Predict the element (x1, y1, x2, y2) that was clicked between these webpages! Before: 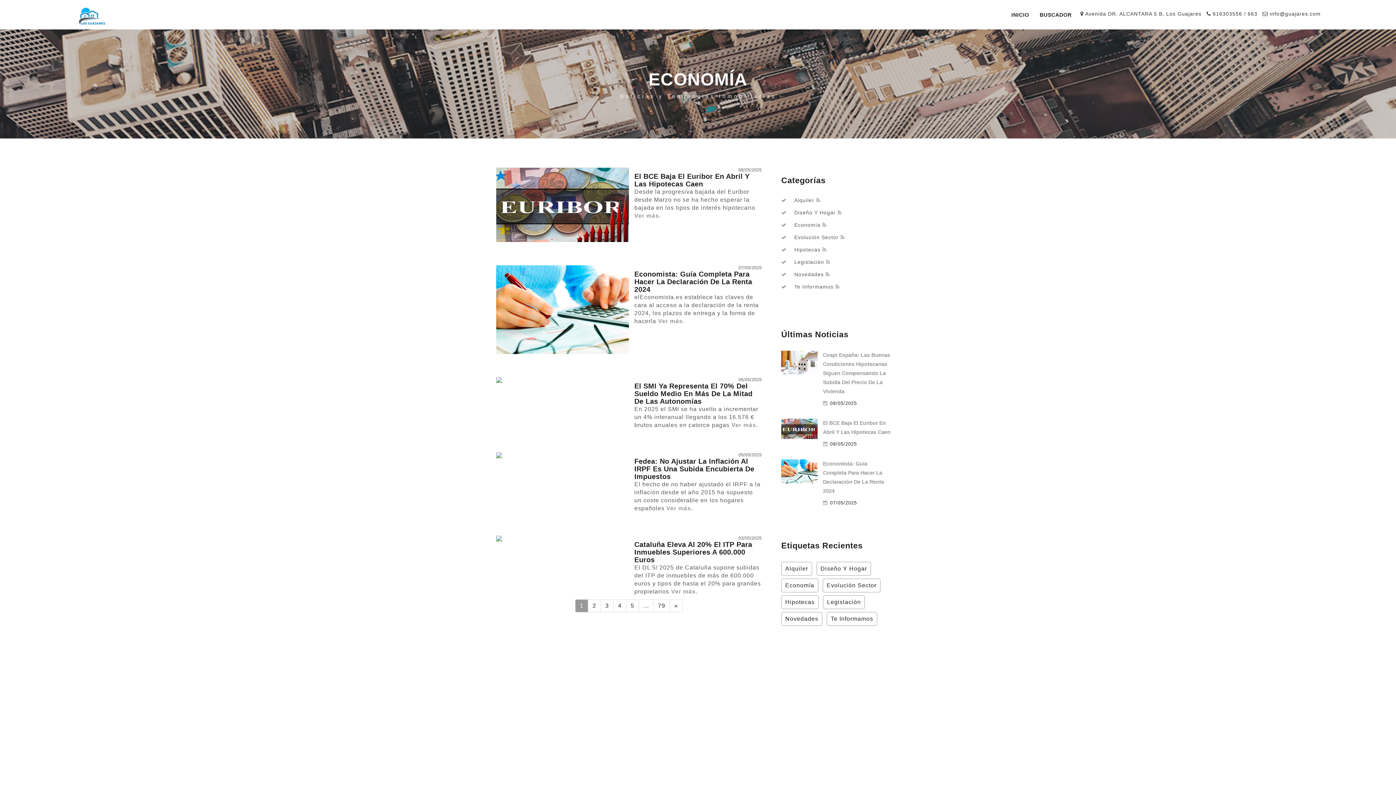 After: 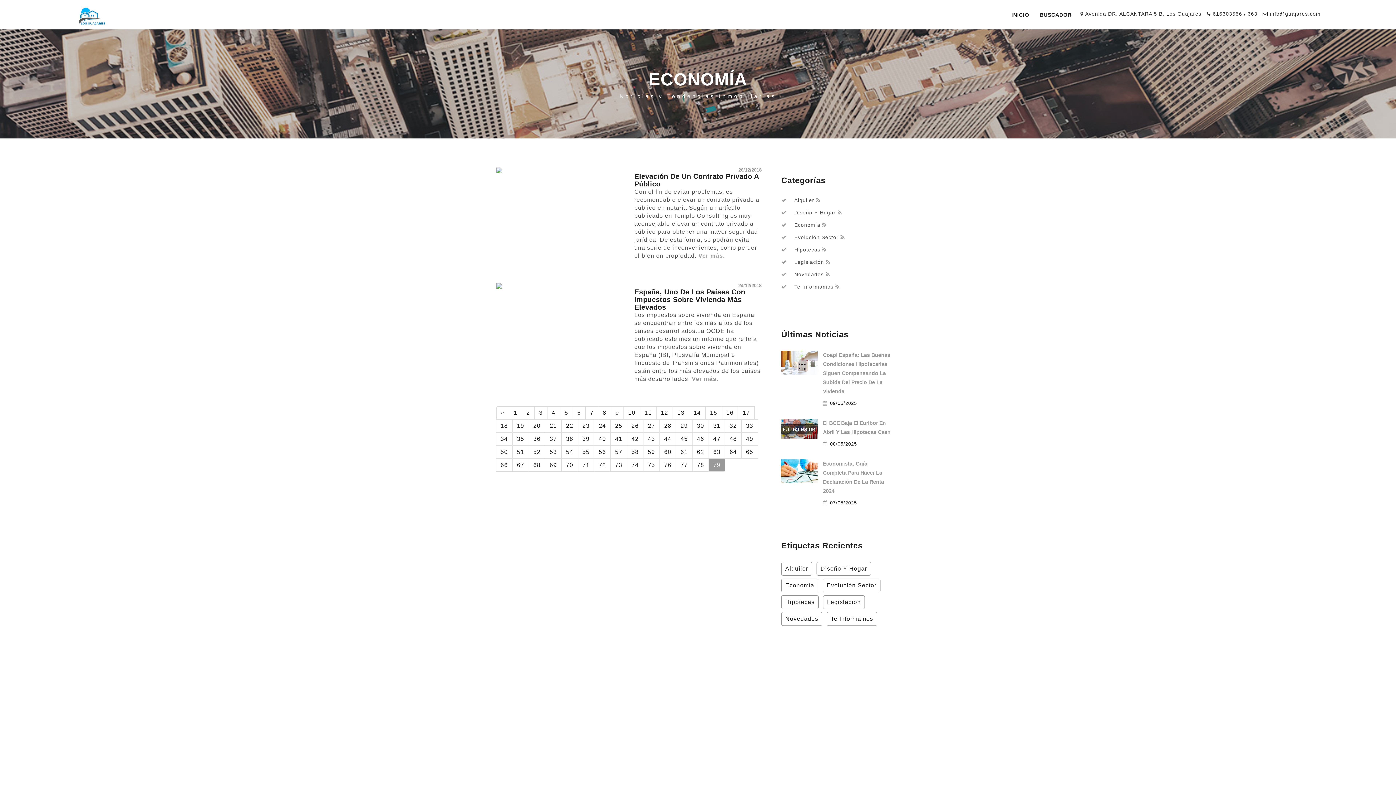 Action: label: 79 bbox: (653, 599, 670, 612)